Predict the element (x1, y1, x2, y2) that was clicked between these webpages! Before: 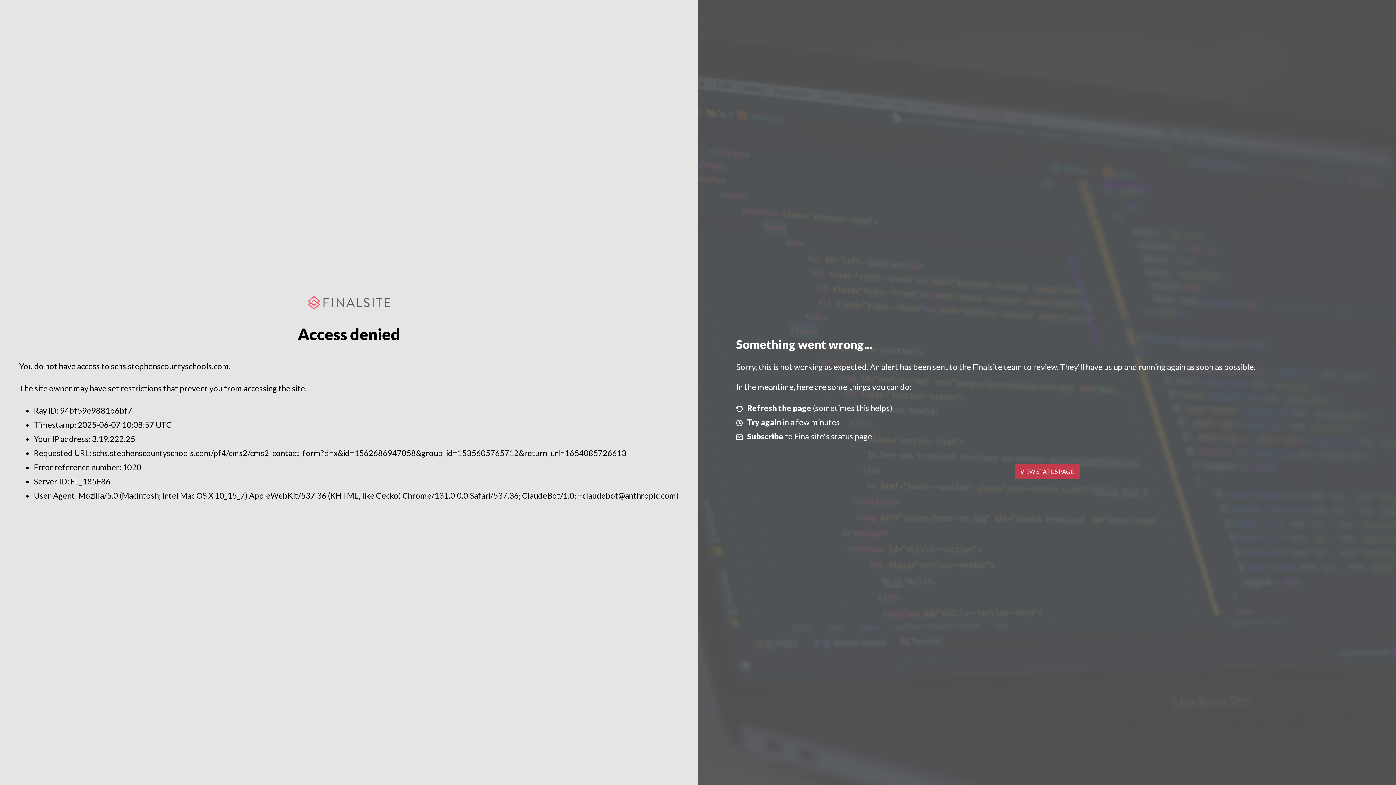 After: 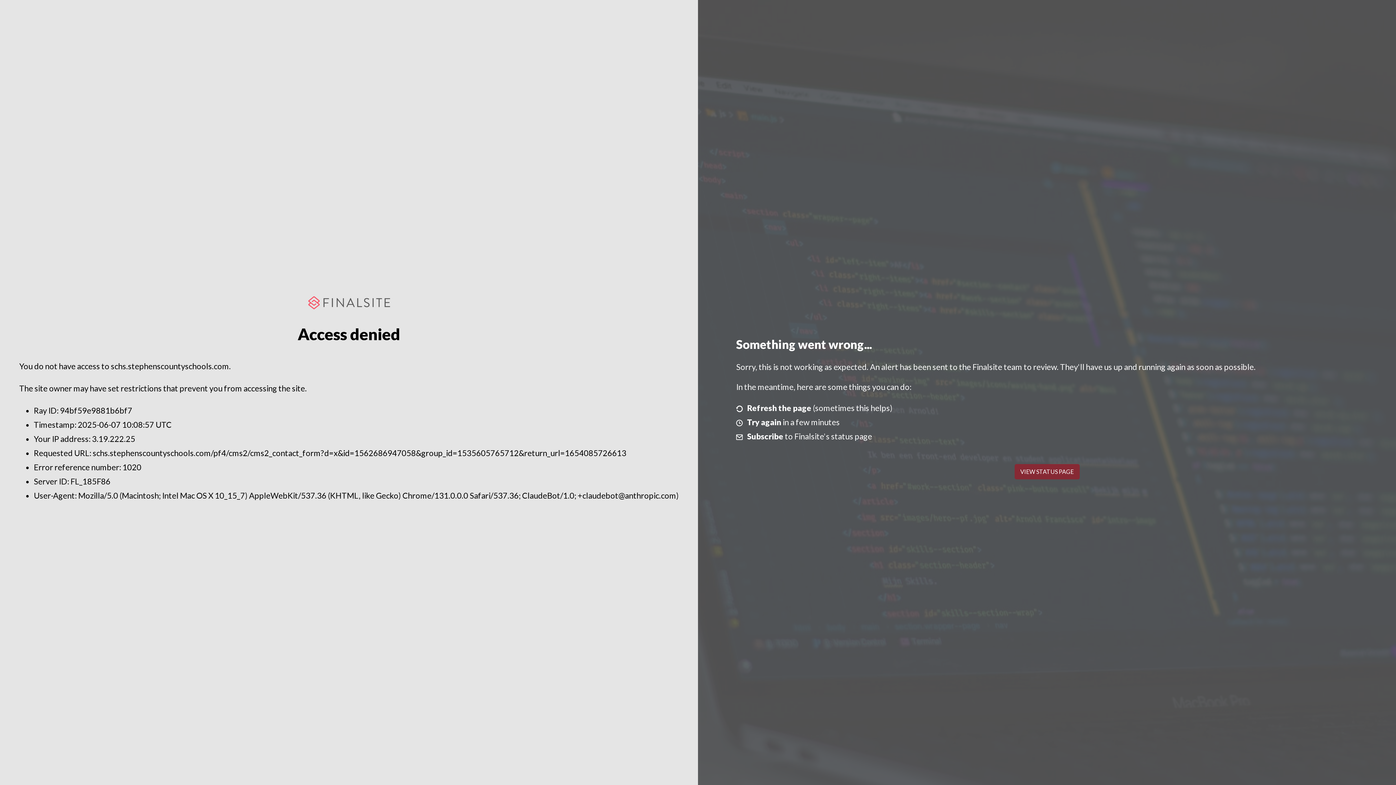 Action: label: VIEW STATUS PAGE bbox: (1014, 464, 1079, 479)